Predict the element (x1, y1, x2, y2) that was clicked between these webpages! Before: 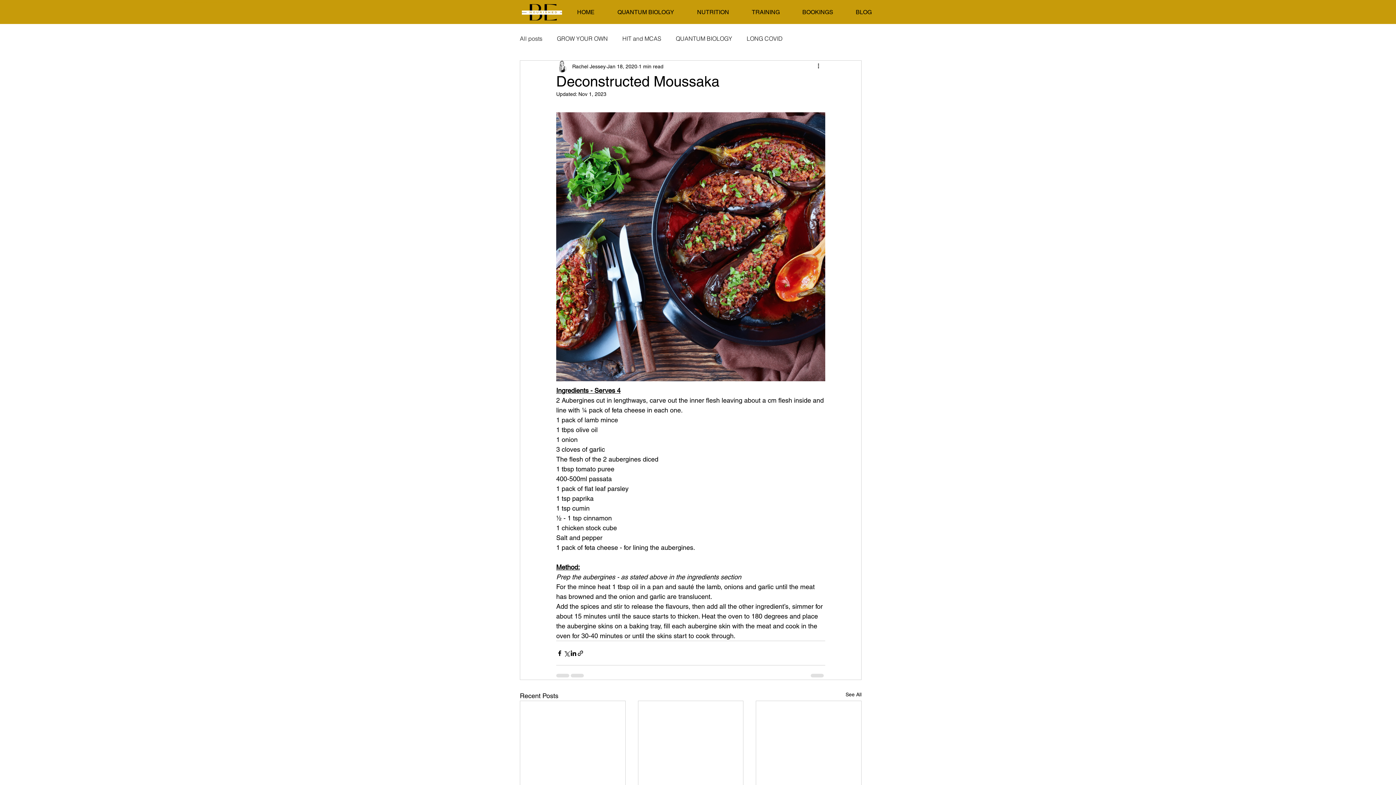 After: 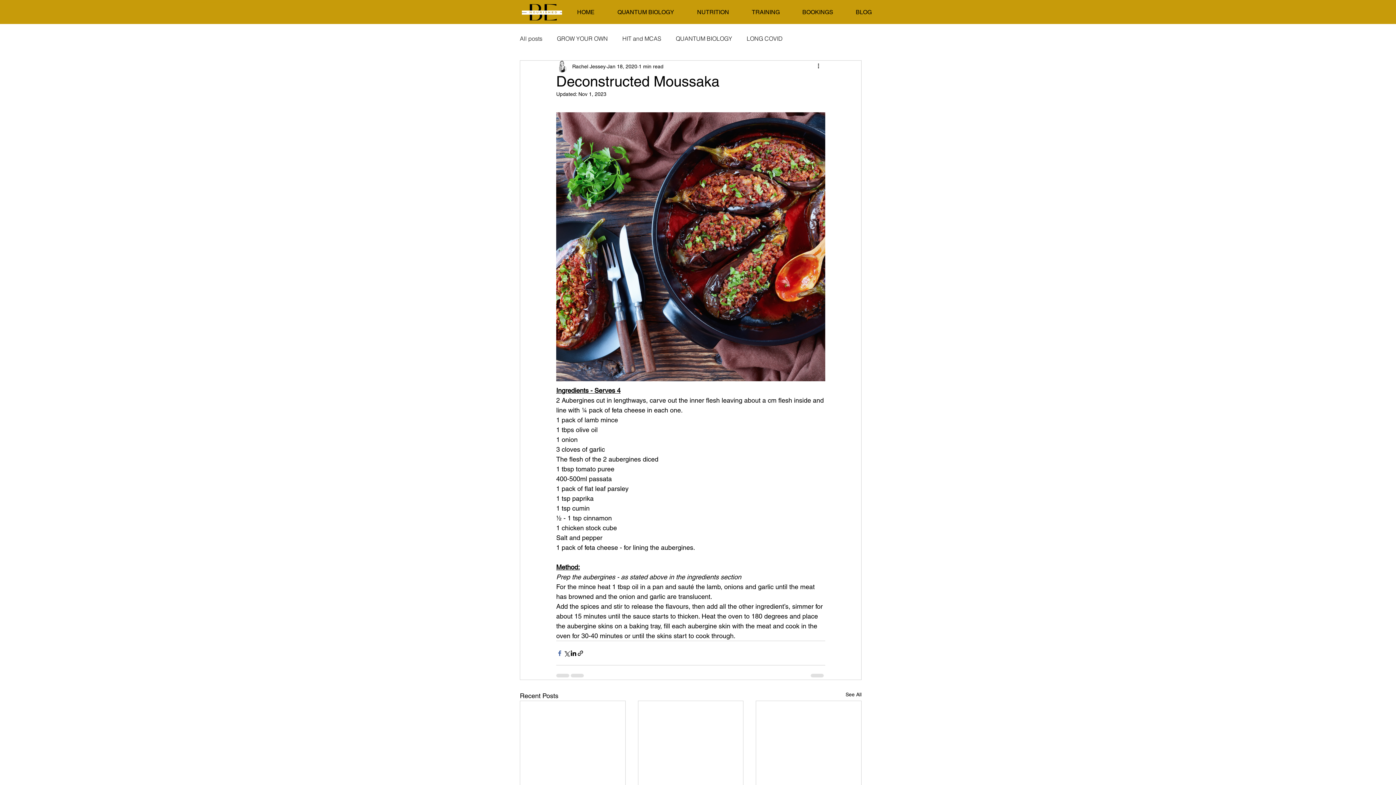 Action: bbox: (556, 650, 563, 656) label: Share via Facebook